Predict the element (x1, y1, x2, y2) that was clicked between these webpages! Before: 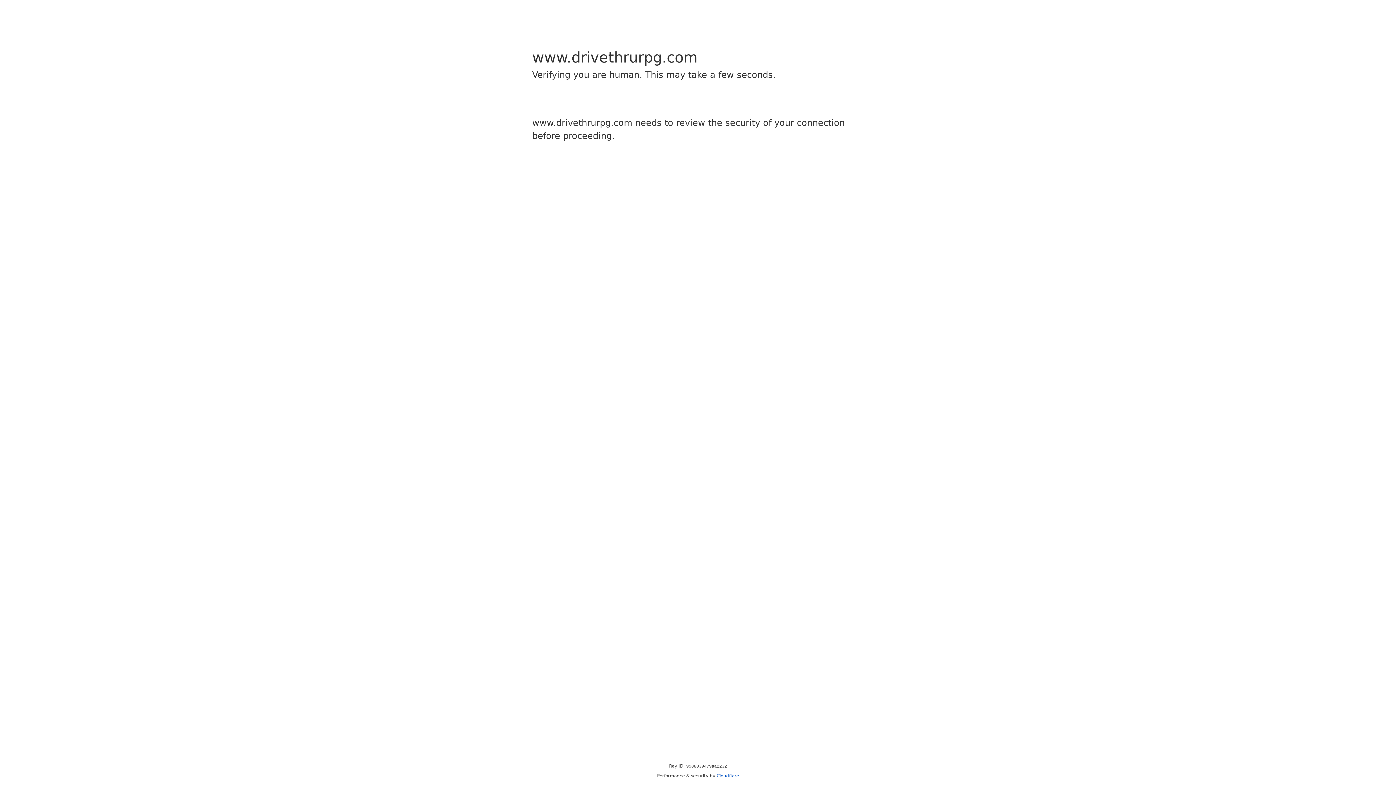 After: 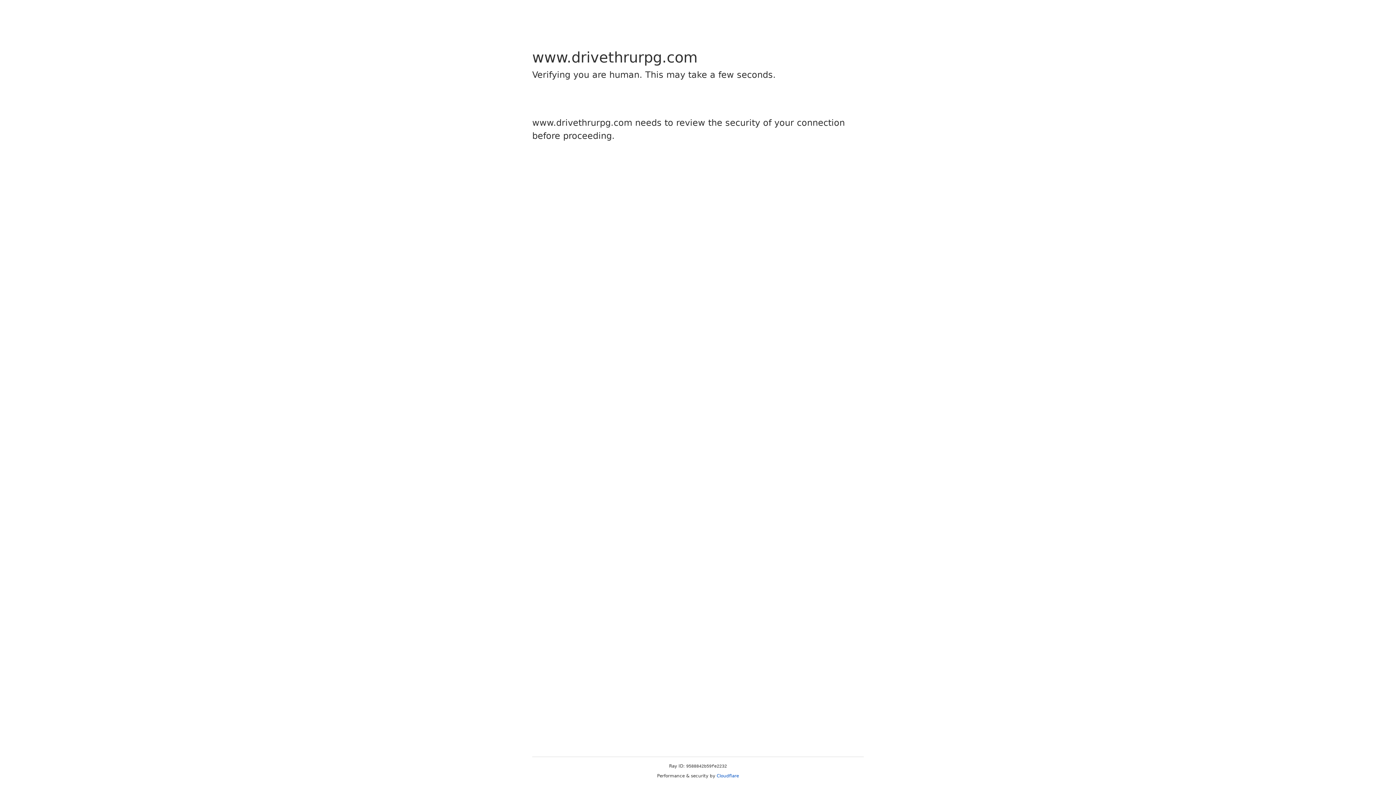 Action: label: Cloudflare bbox: (716, 773, 739, 778)